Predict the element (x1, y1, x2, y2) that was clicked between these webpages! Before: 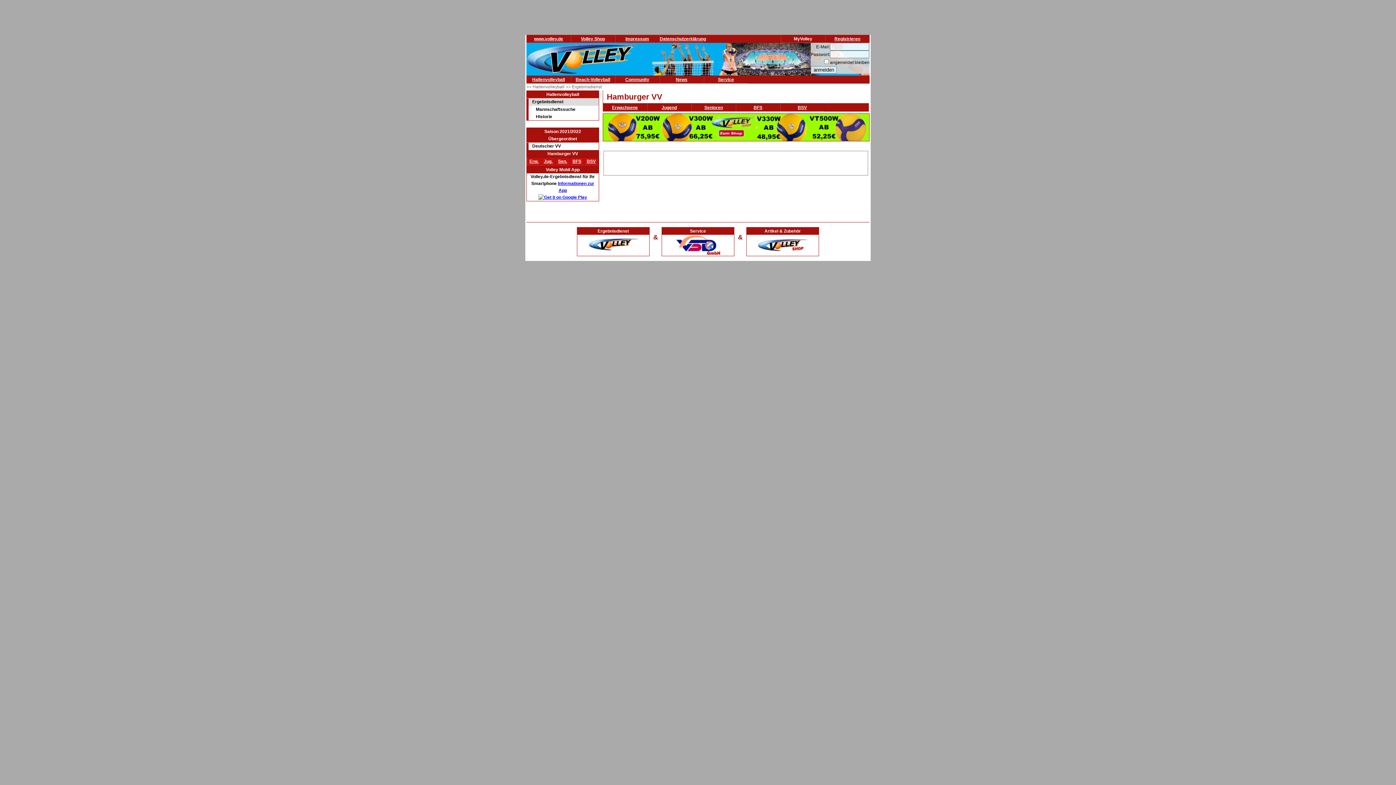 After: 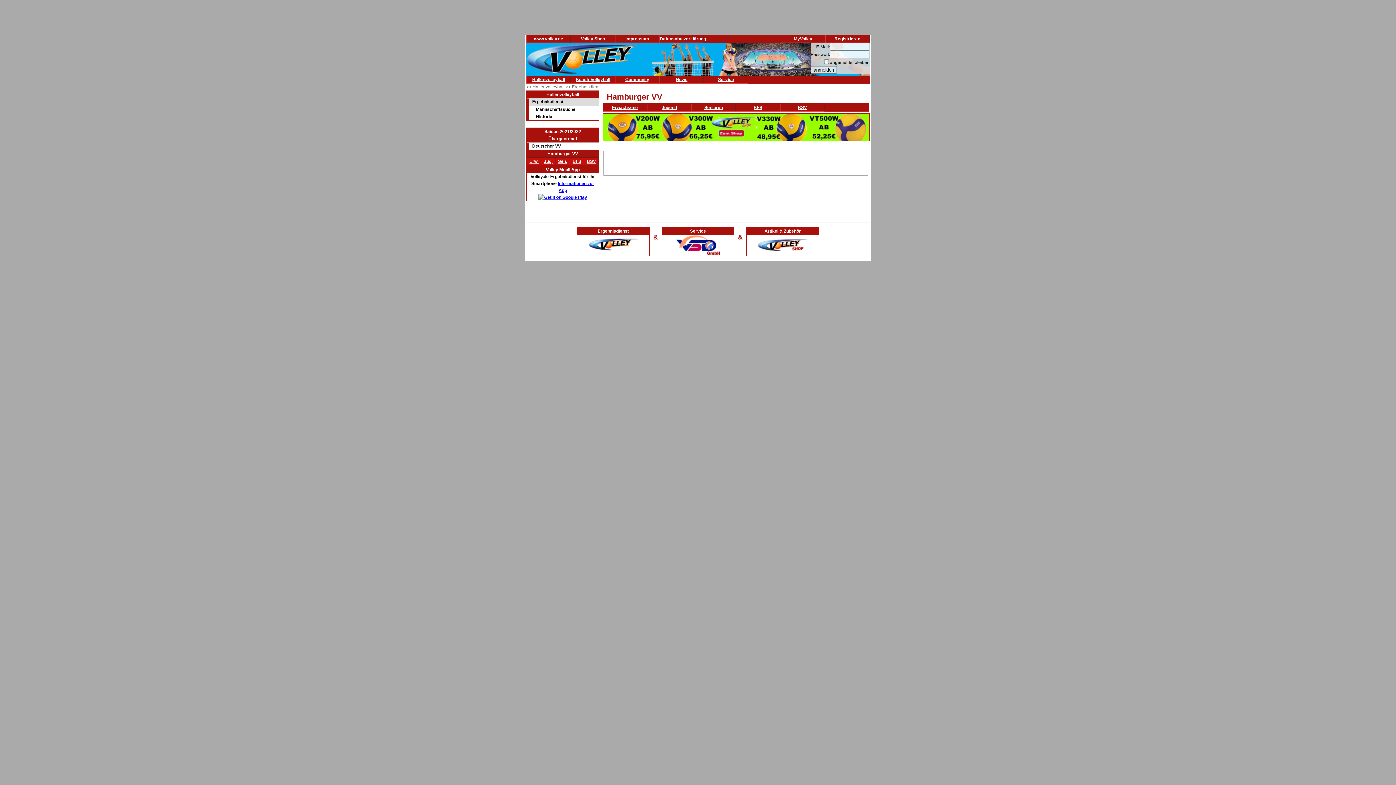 Action: label: Jug. bbox: (544, 158, 552, 164)